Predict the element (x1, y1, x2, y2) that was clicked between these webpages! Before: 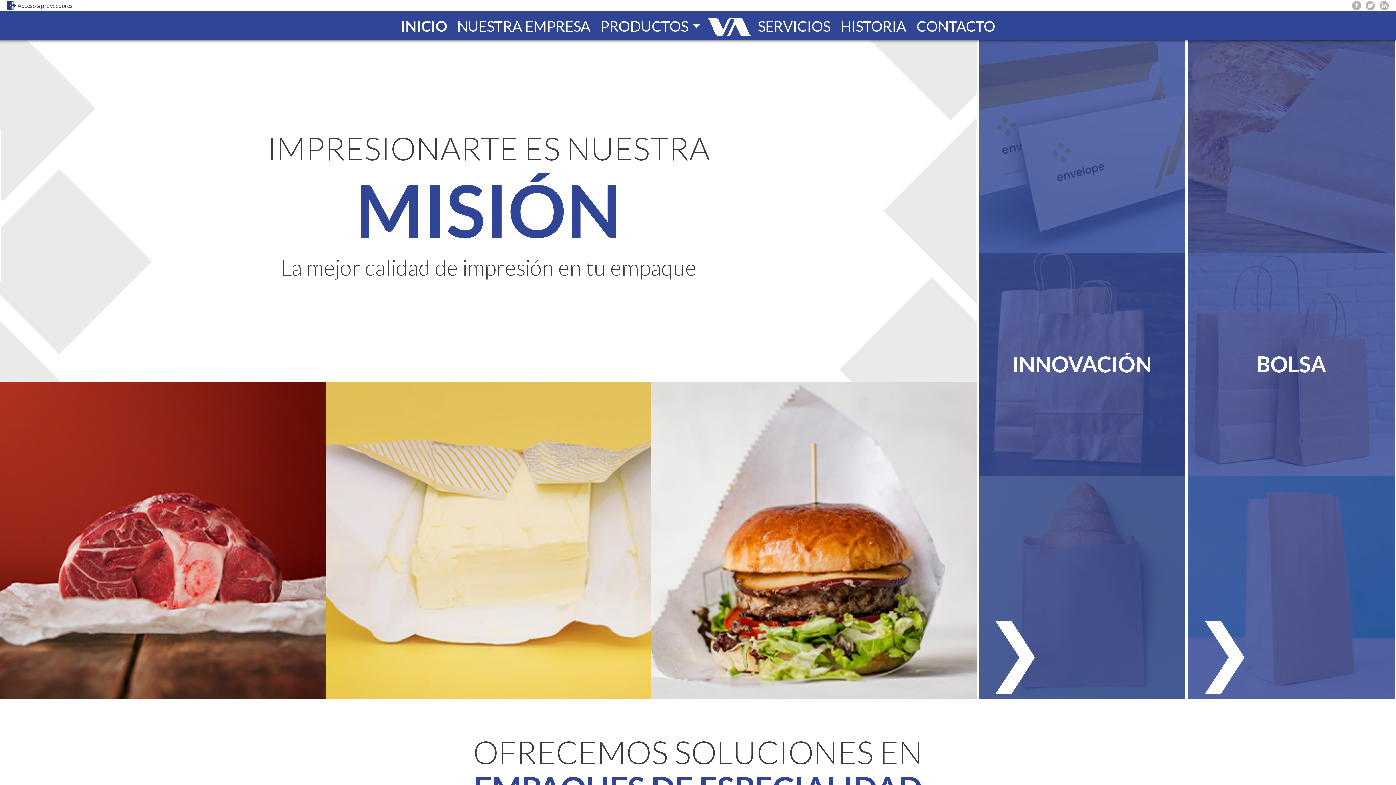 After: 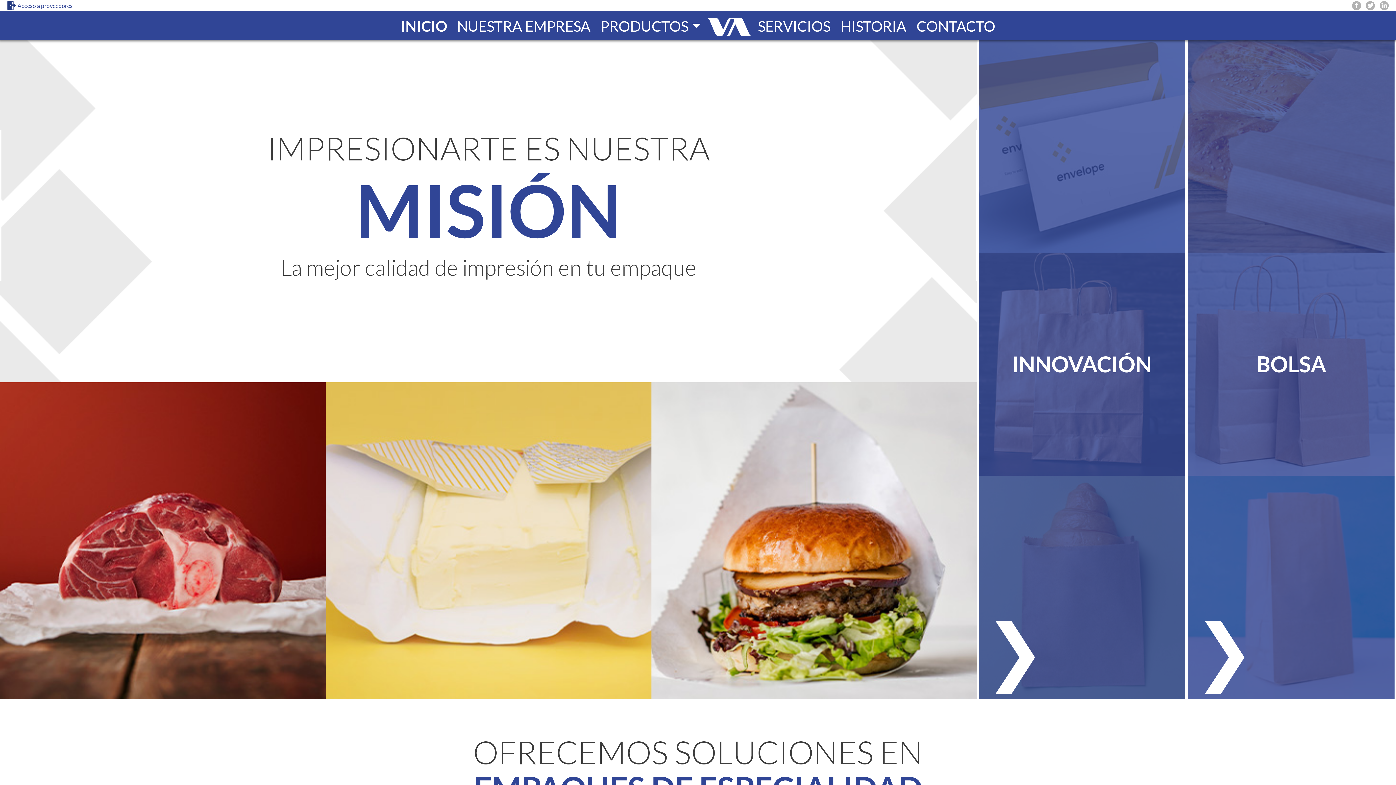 Action: bbox: (1366, 0, 1375, 10)